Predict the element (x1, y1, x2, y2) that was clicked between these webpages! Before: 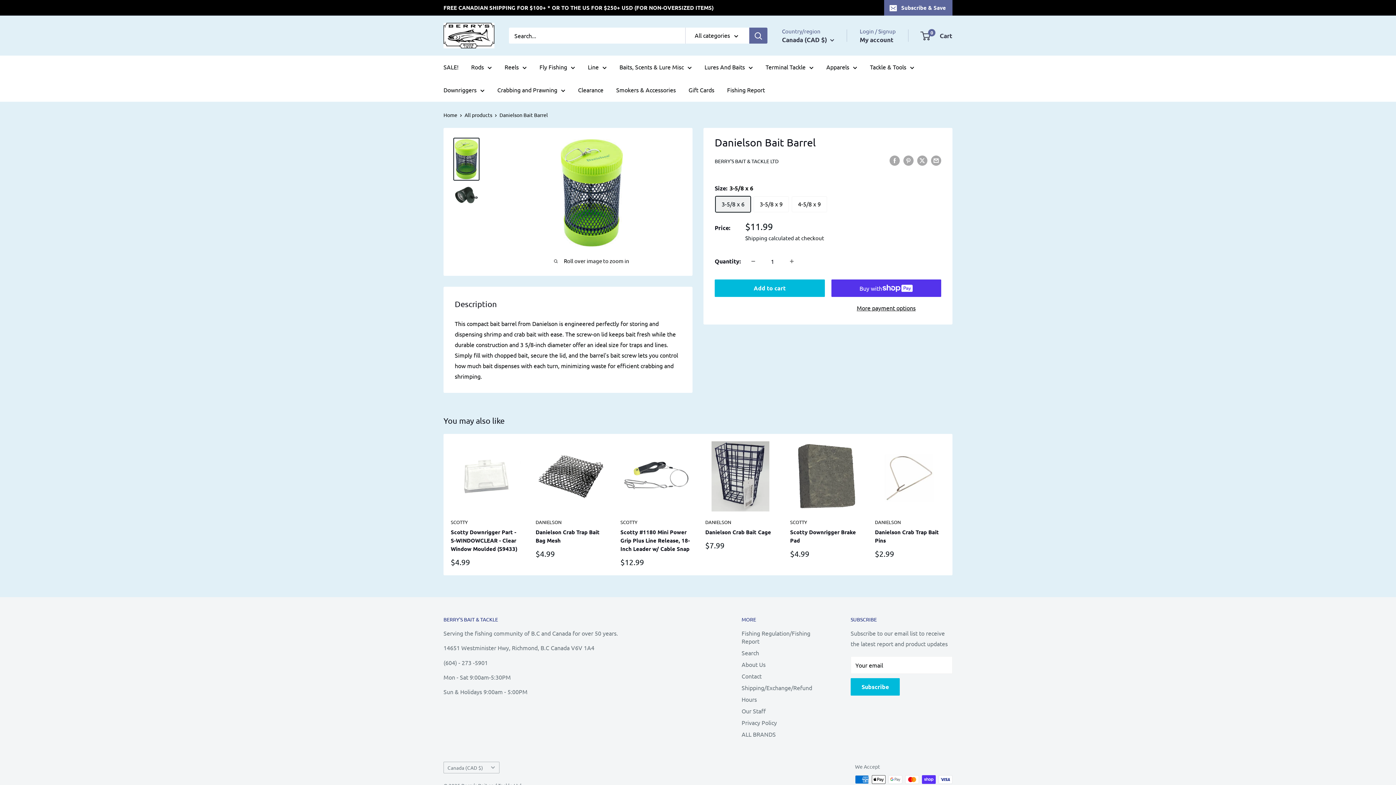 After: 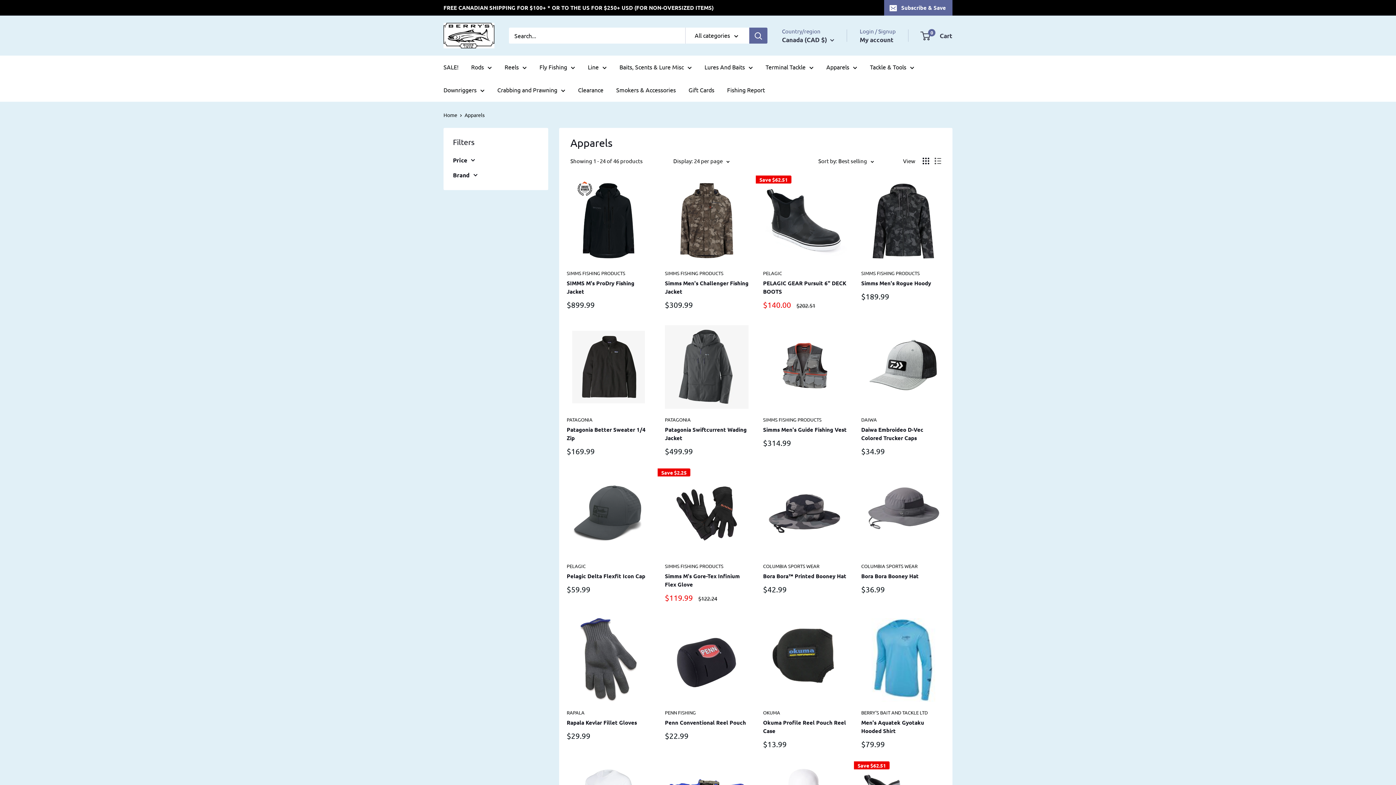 Action: label: Apparels bbox: (826, 61, 857, 72)